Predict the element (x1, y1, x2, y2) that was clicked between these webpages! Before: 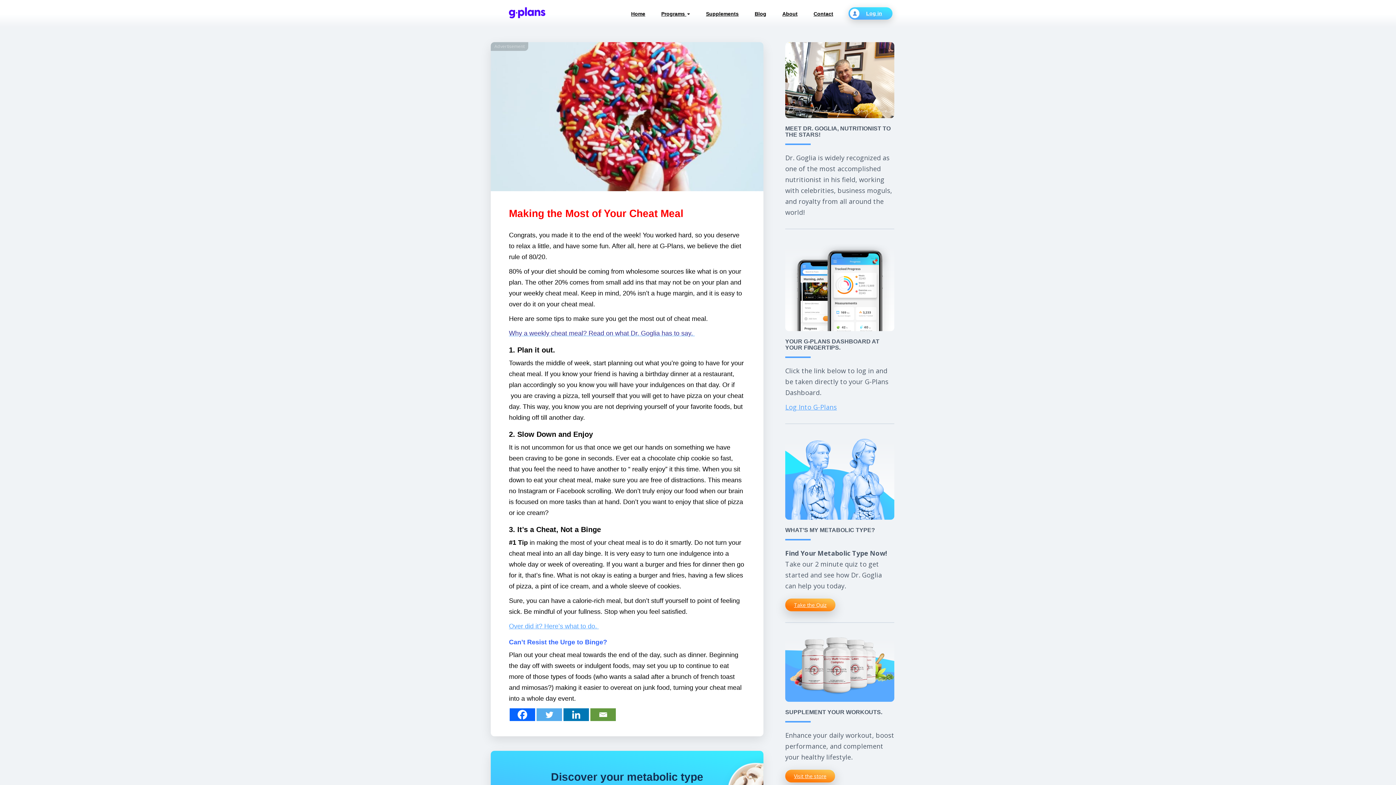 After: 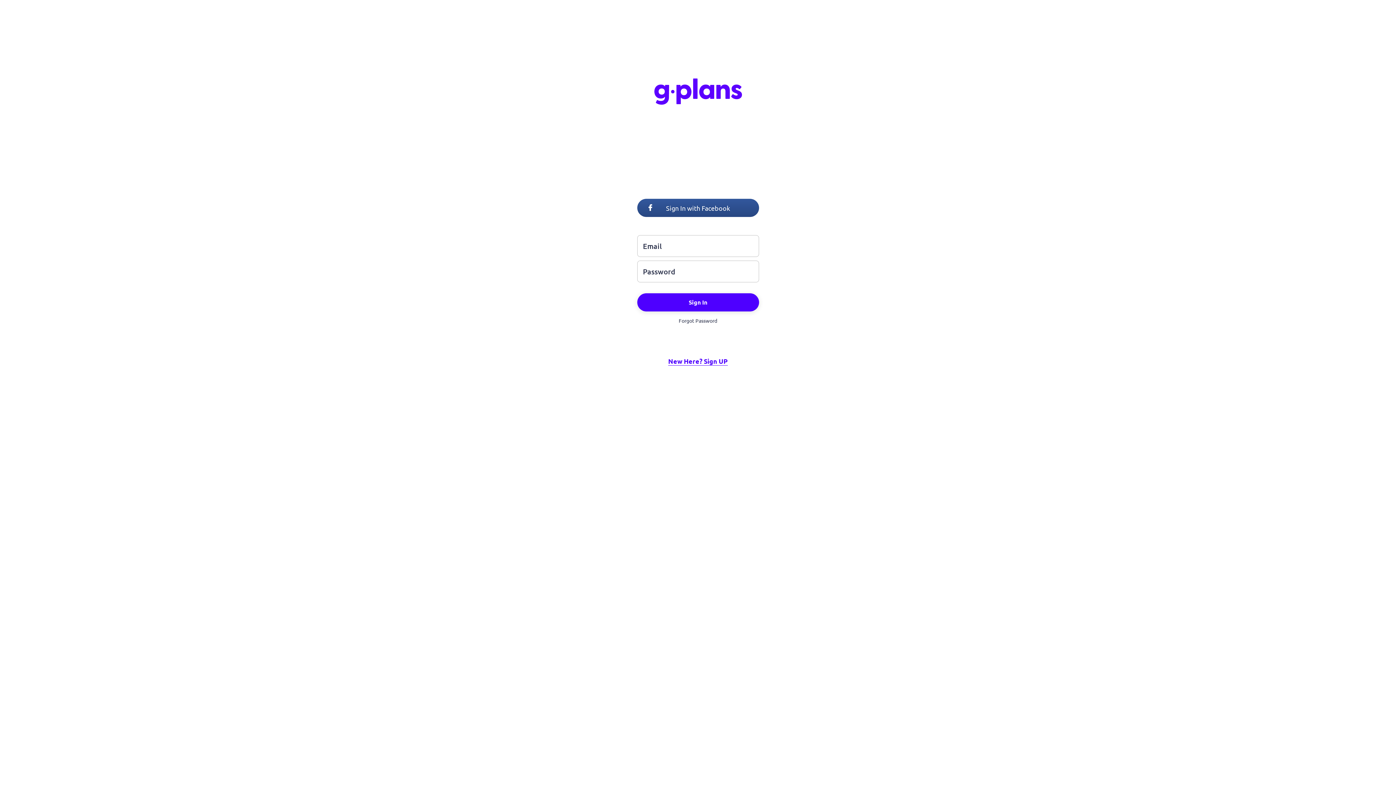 Action: bbox: (848, 7, 892, 19) label: Log in